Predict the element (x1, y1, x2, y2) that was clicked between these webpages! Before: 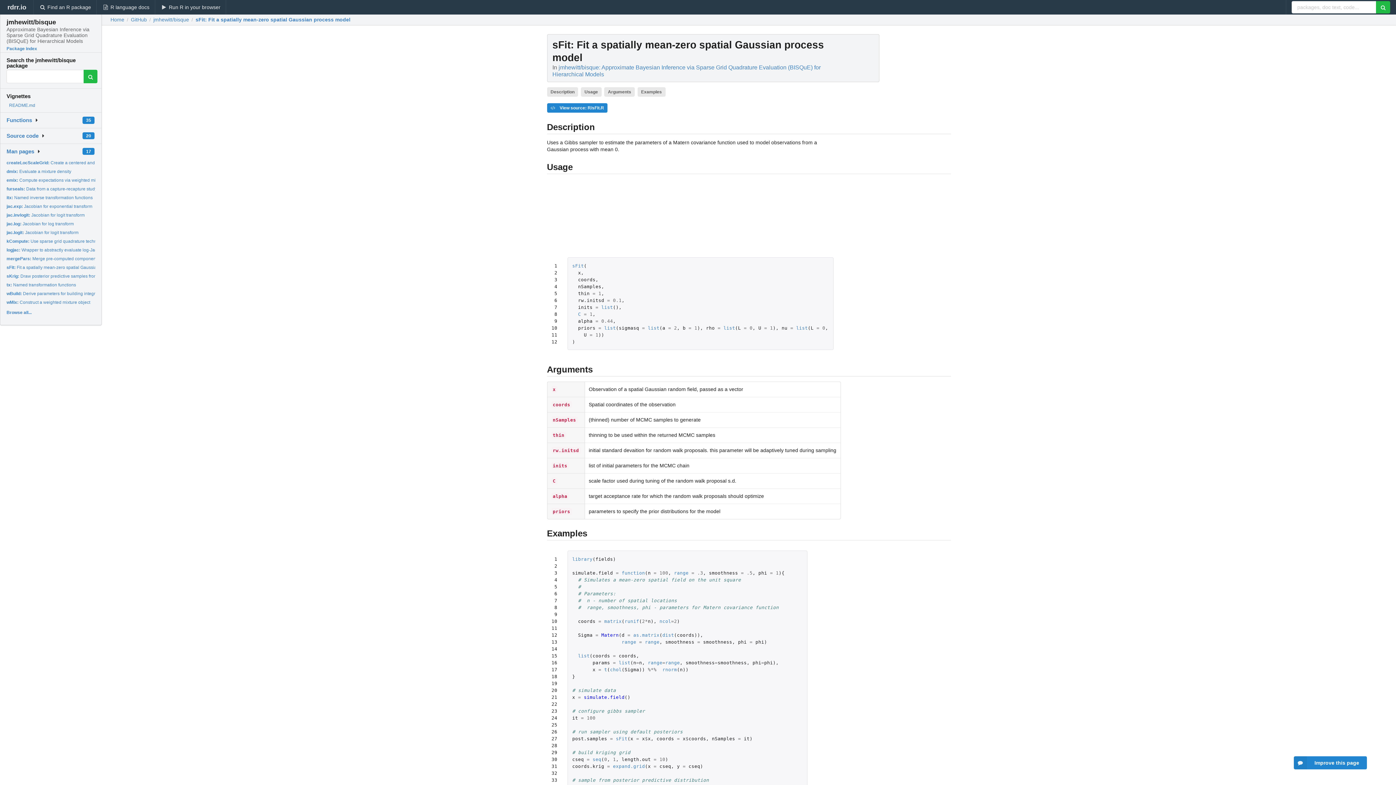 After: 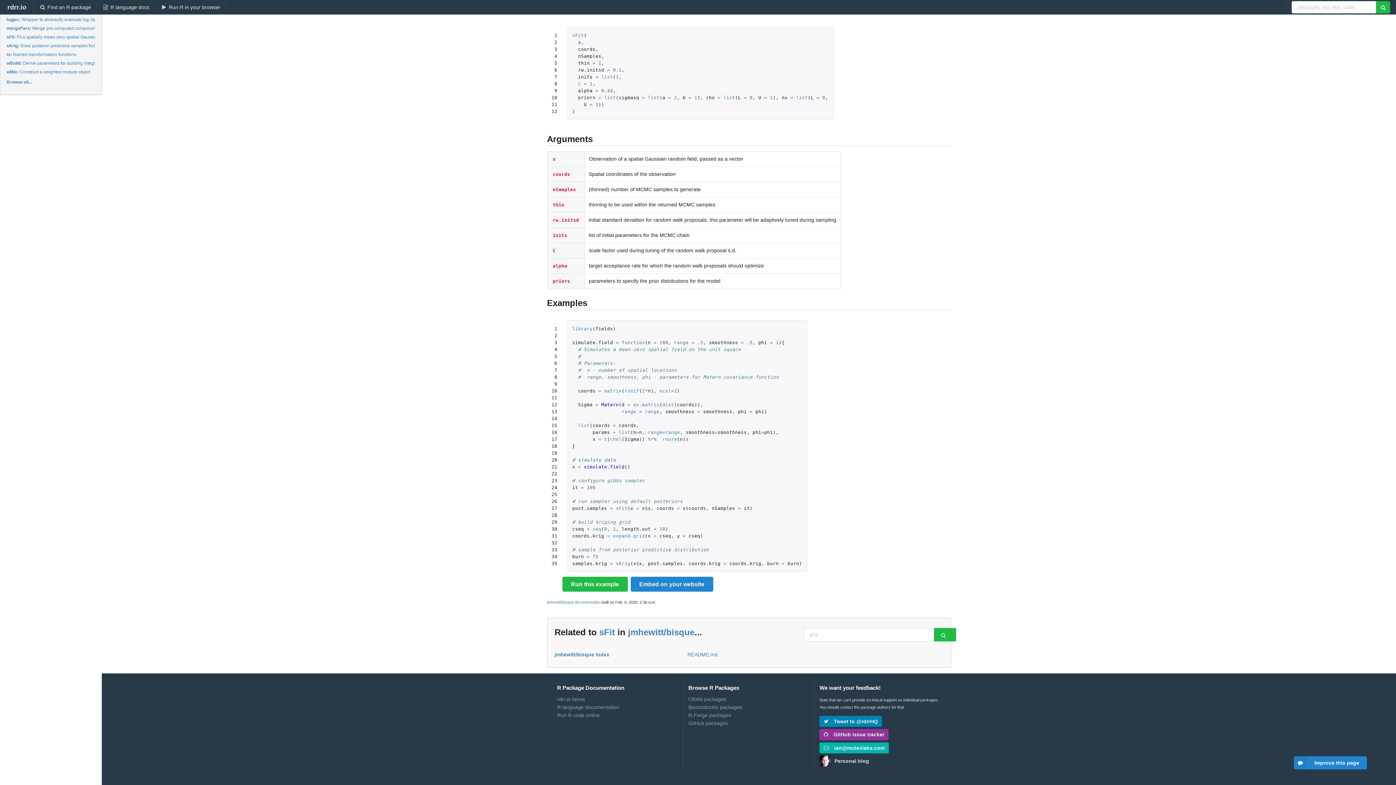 Action: label: Examples bbox: (637, 87, 665, 96)